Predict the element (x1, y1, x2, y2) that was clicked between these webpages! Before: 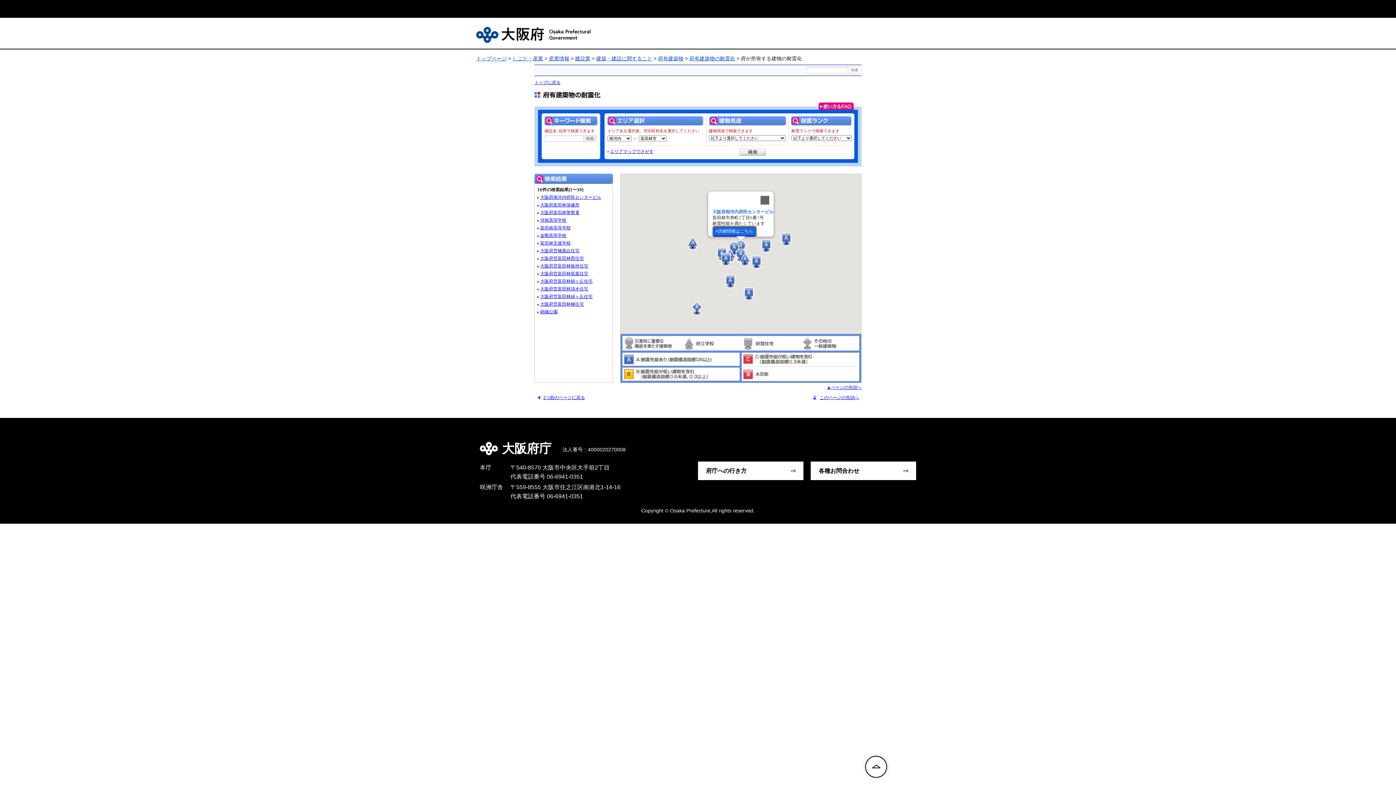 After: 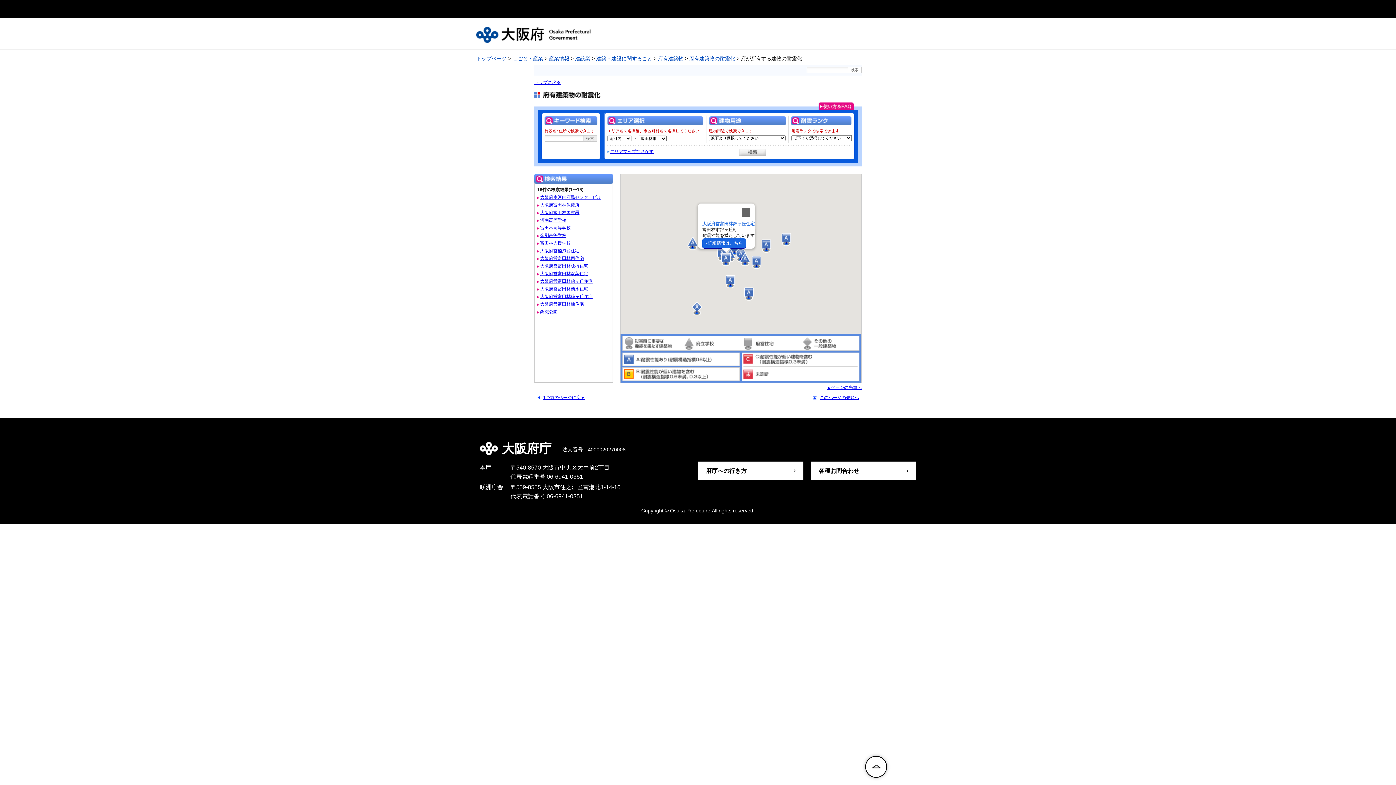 Action: bbox: (721, 252, 731, 266)